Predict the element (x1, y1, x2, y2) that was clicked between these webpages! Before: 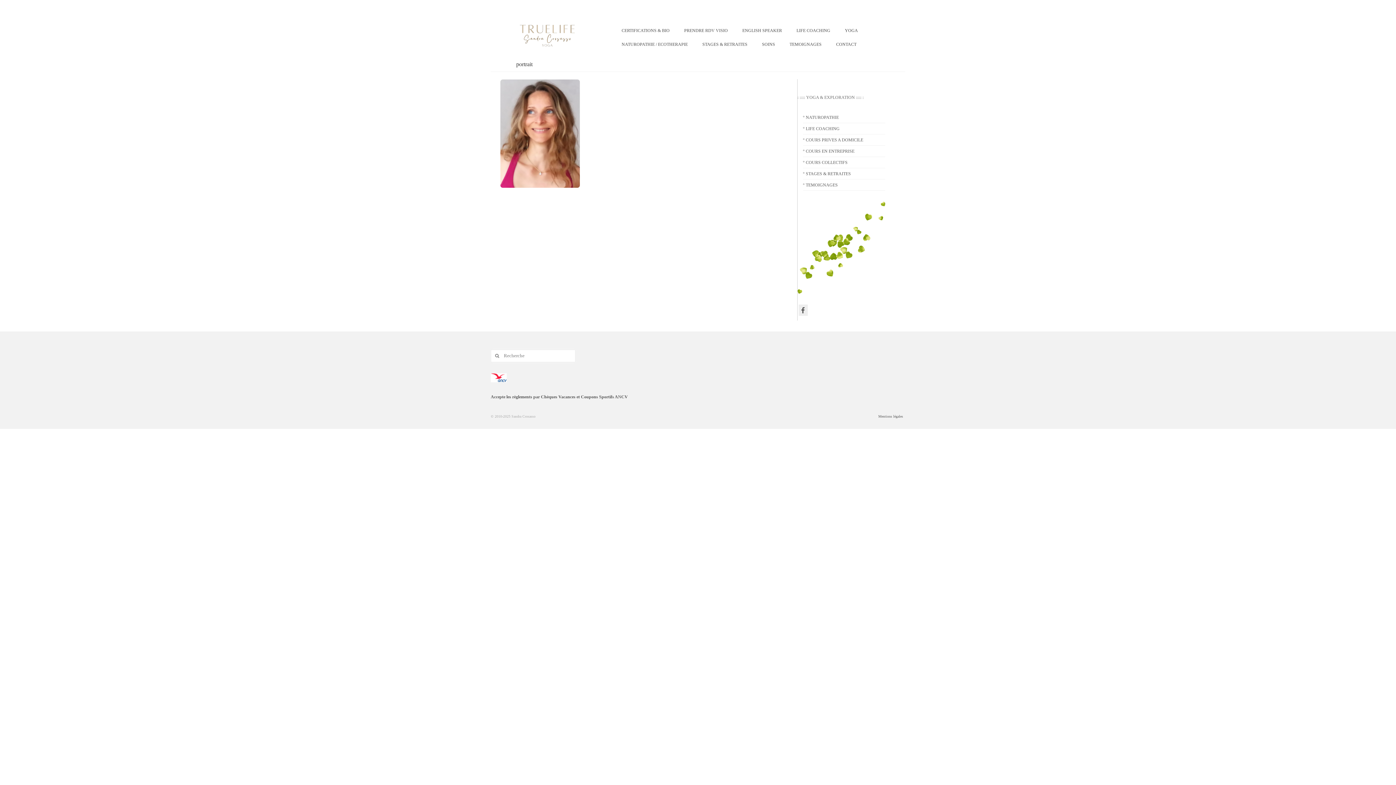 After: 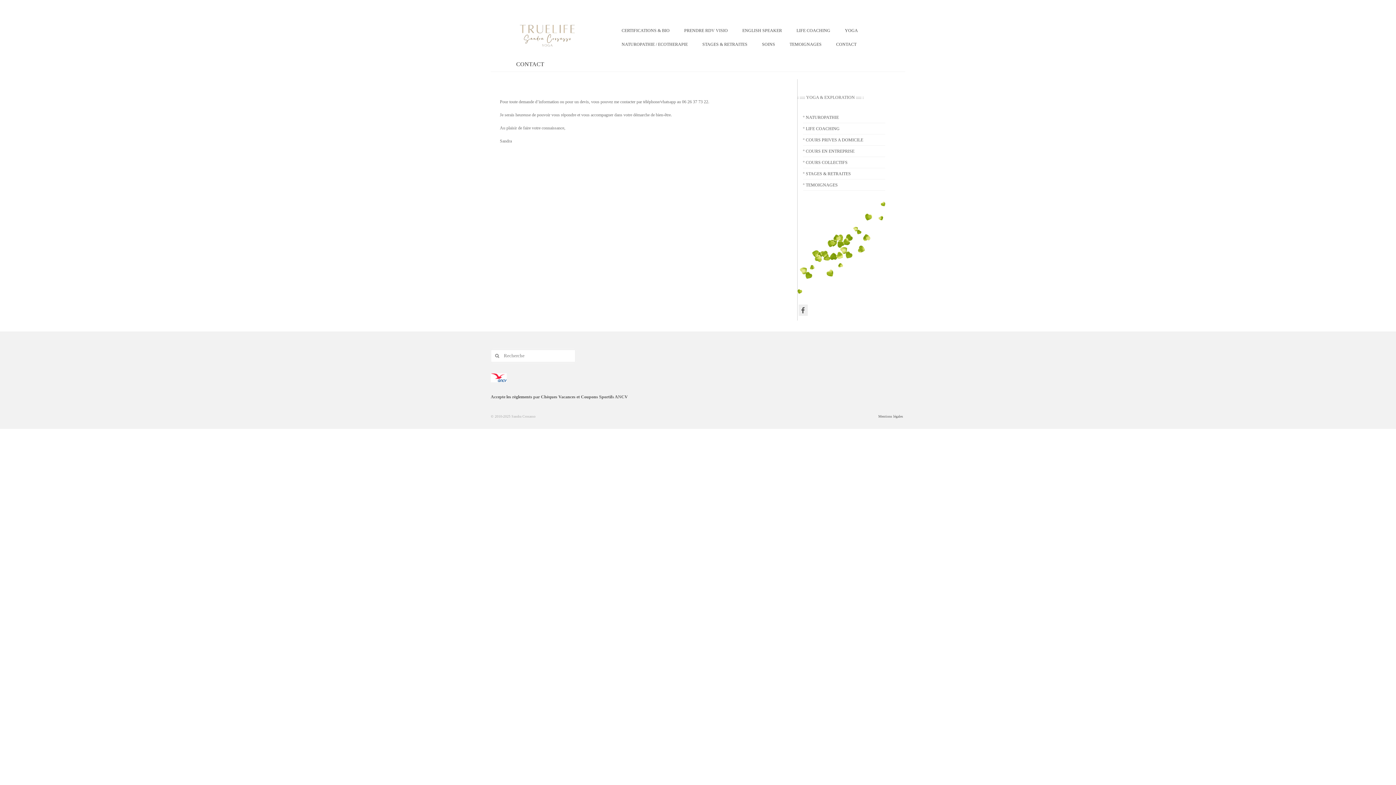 Action: label: CONTACT bbox: (829, 37, 863, 51)